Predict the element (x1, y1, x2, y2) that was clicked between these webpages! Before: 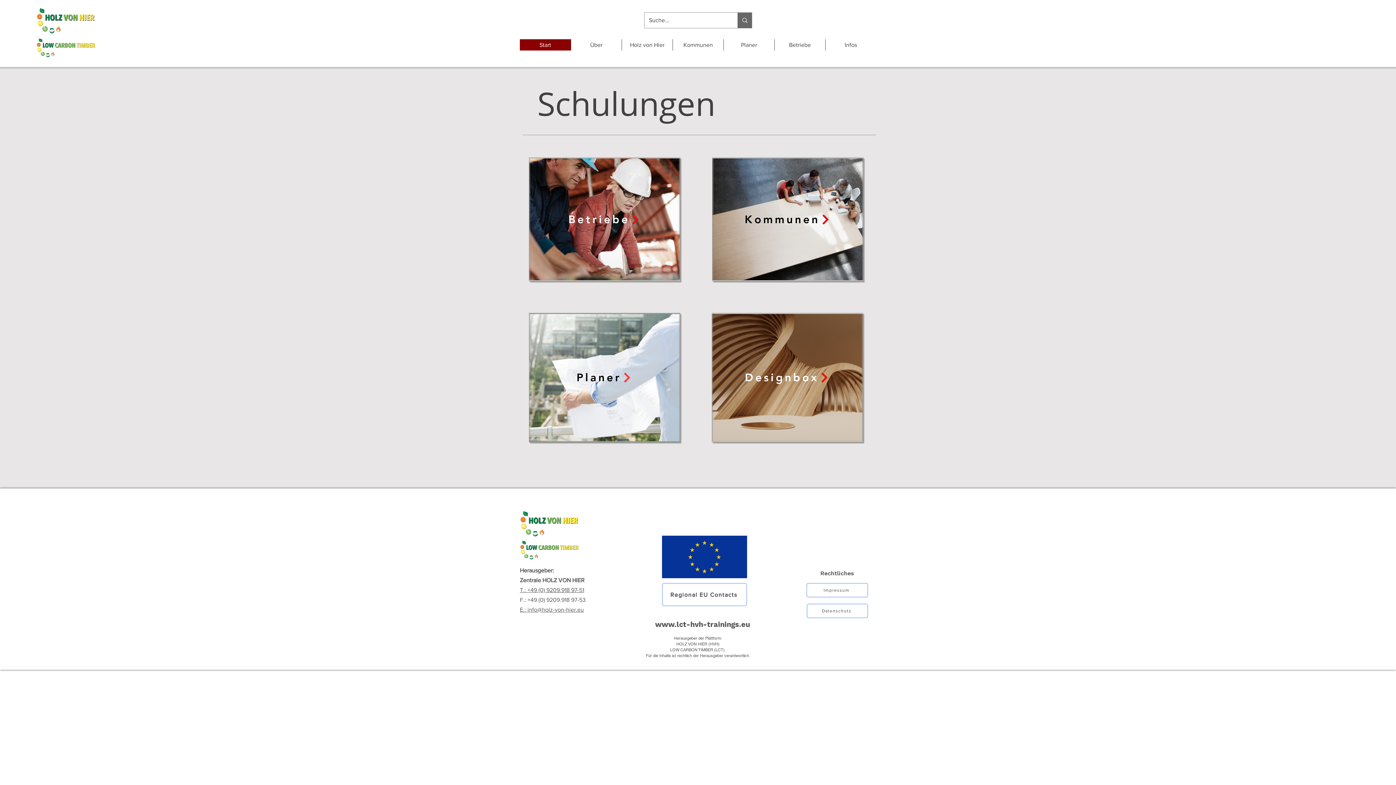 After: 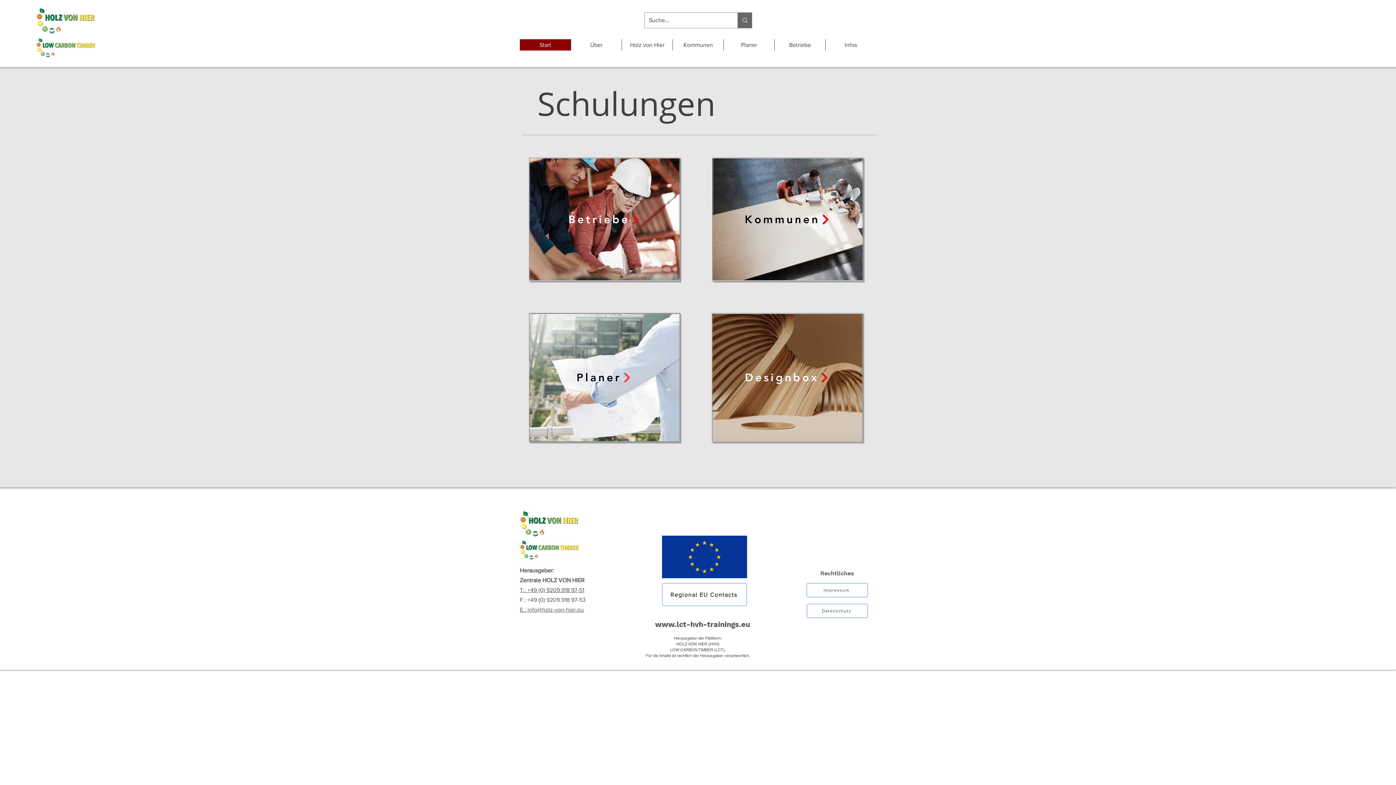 Action: bbox: (520, 587, 584, 593) label: T.: +49 (0) 9209.918 97-51